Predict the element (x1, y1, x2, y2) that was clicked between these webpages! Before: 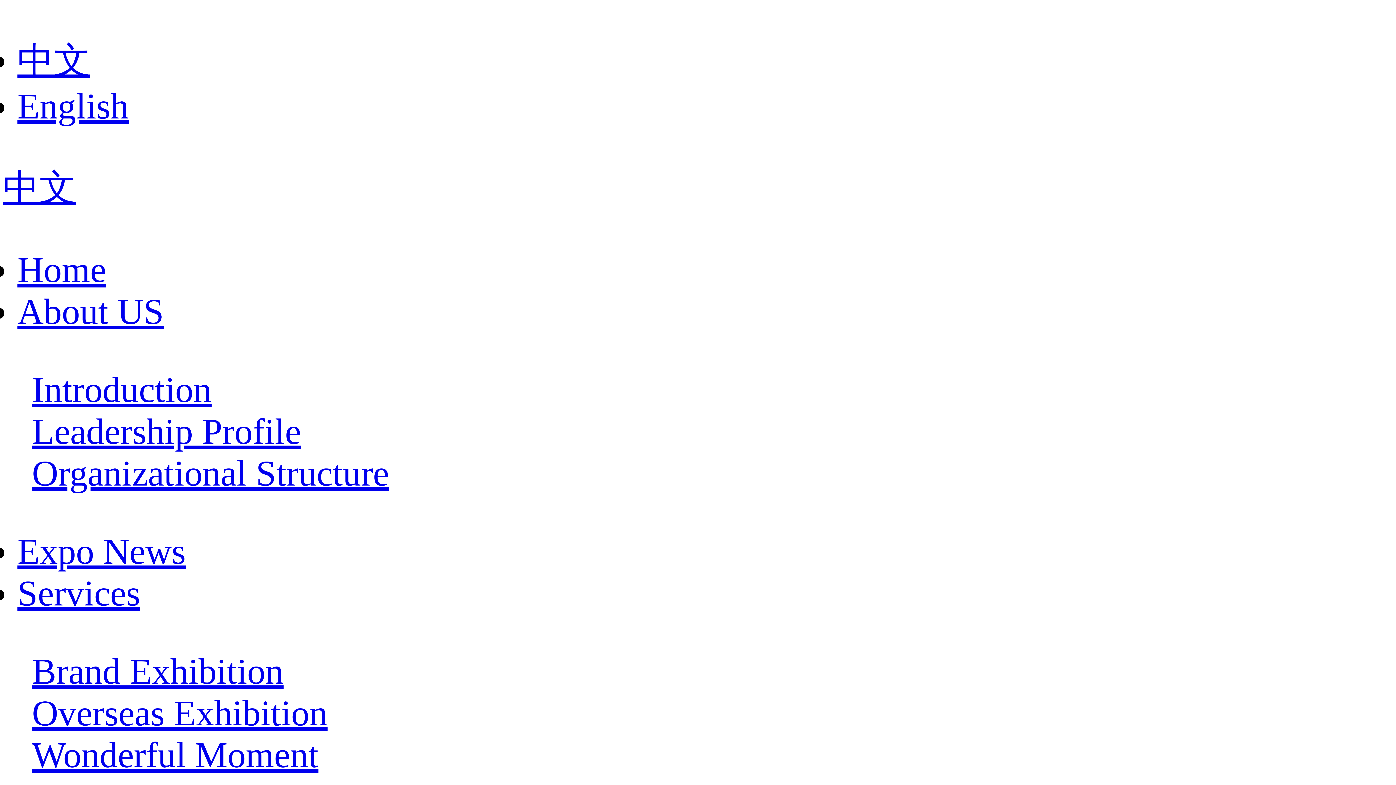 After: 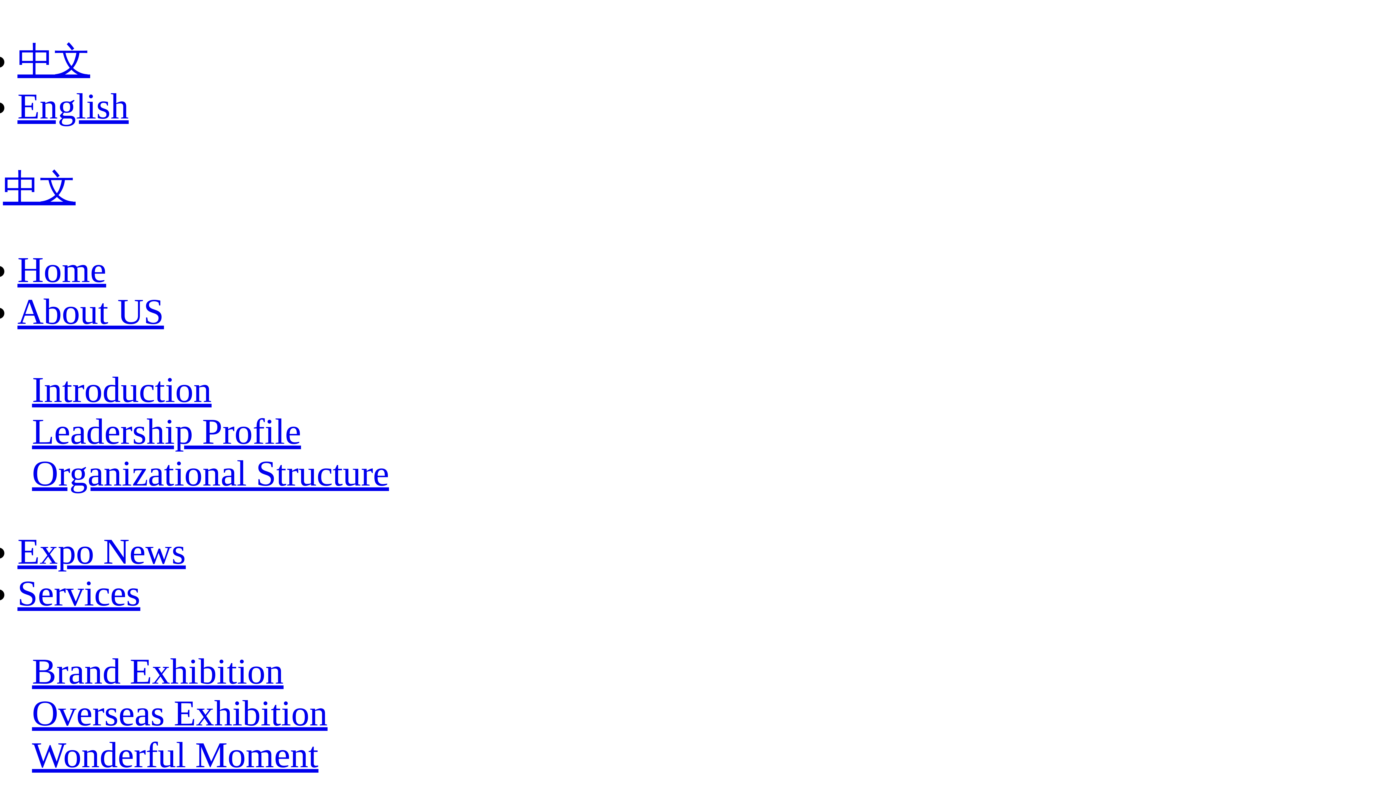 Action: bbox: (17, 40, 90, 80) label: 中文